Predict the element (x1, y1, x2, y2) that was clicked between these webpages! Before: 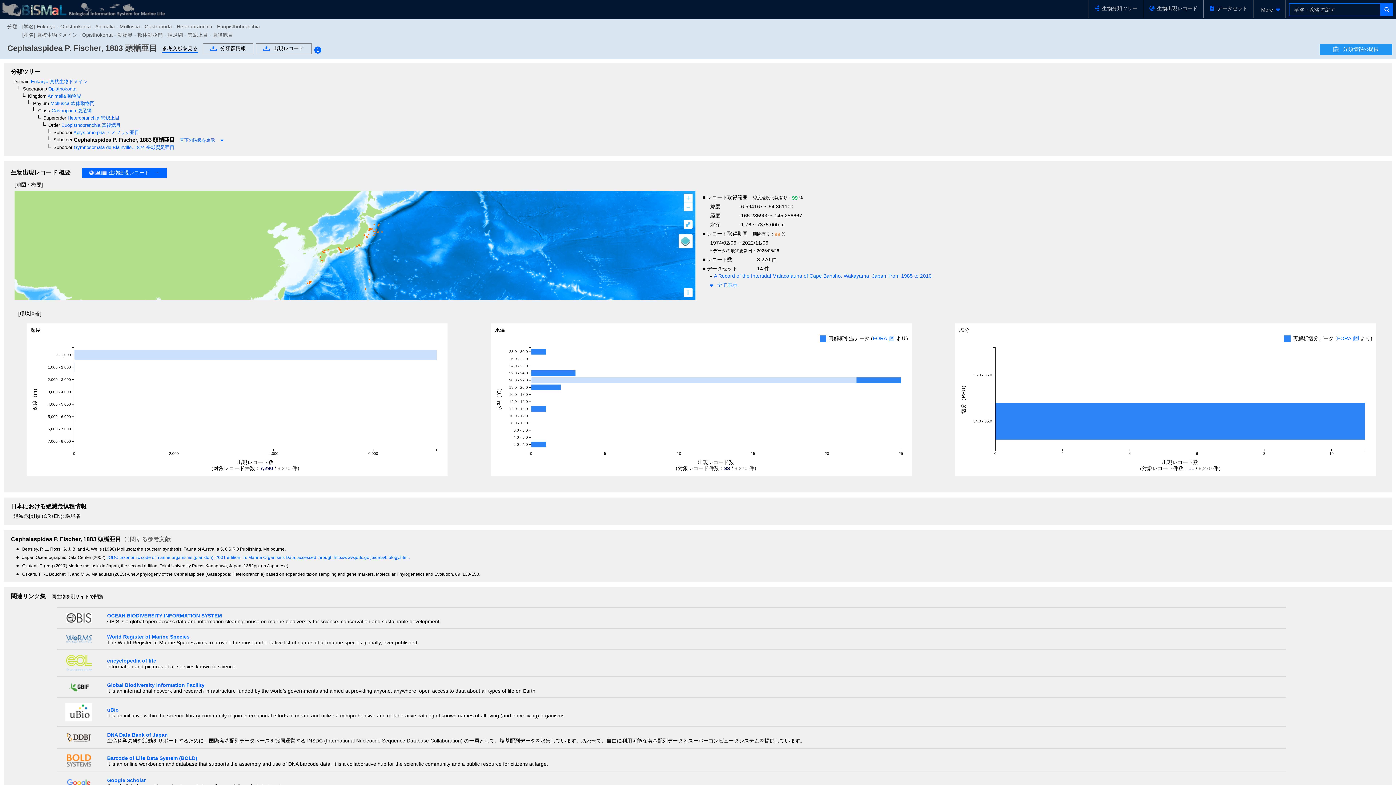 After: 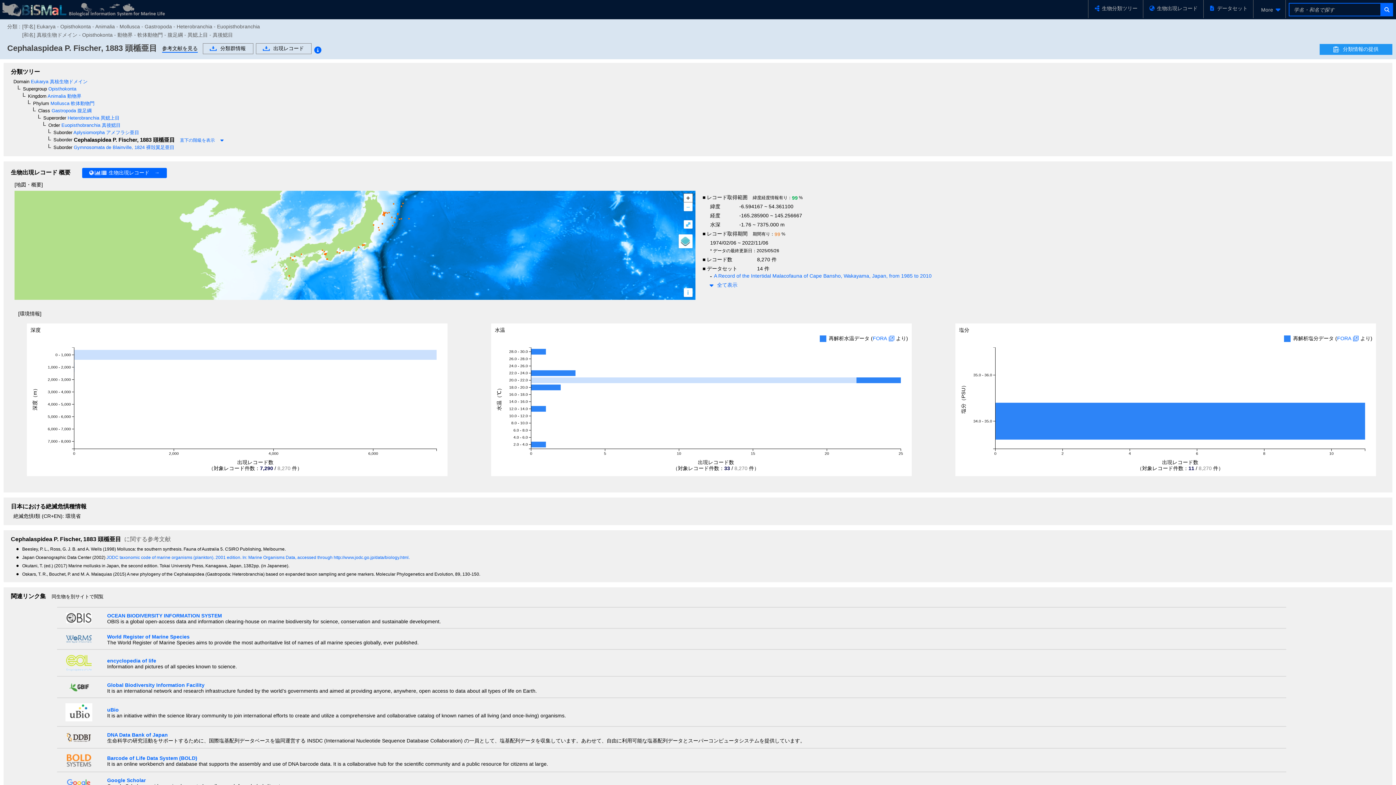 Action: bbox: (683, 193, 692, 202) label: +